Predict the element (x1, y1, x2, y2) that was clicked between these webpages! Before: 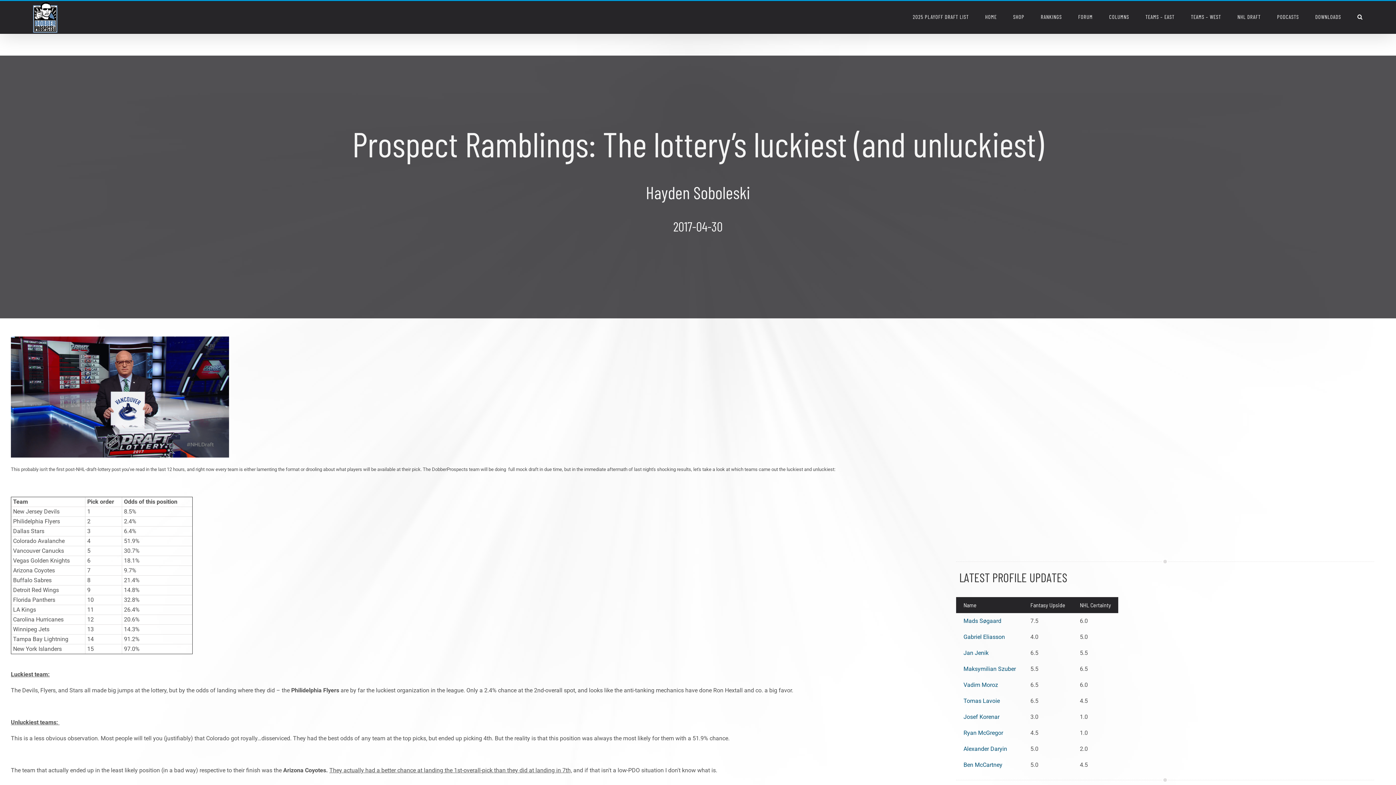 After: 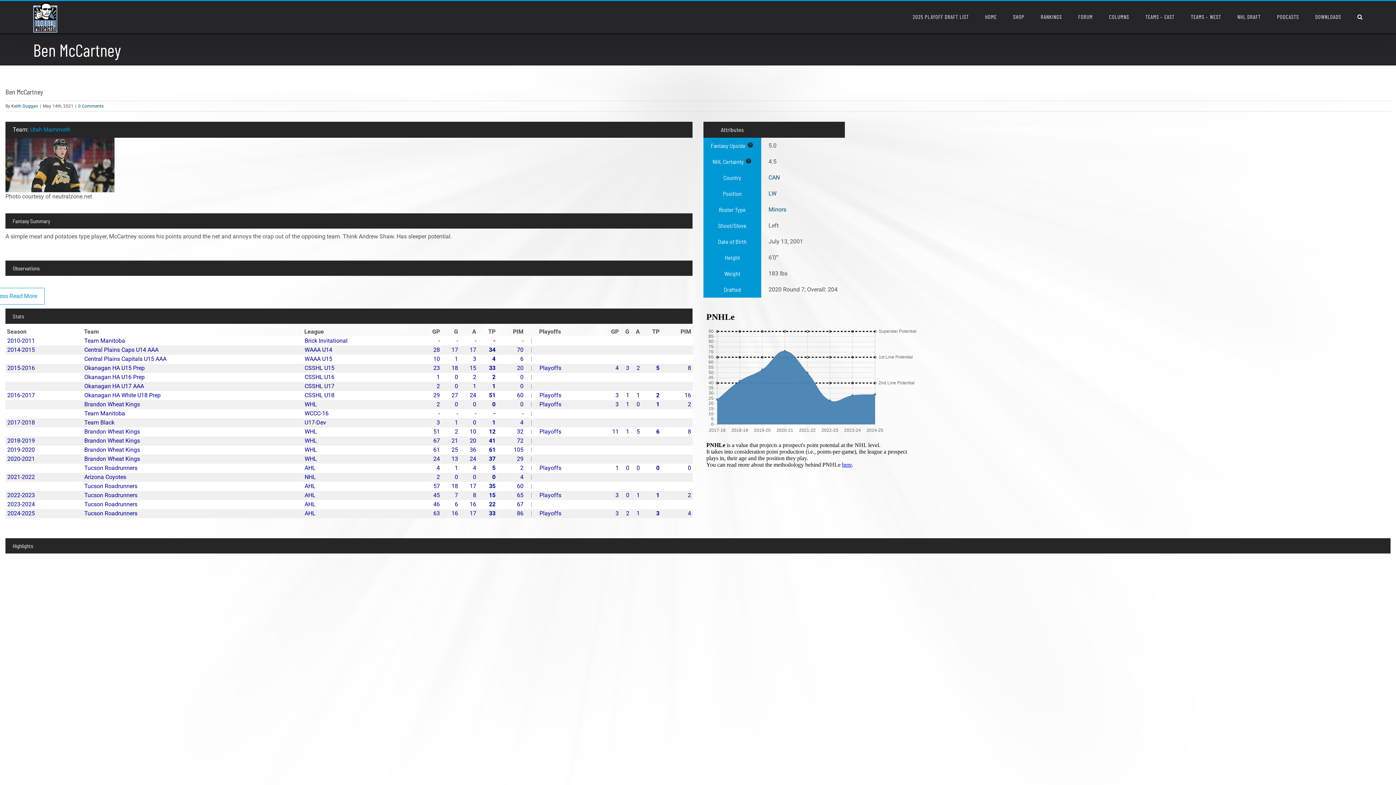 Action: bbox: (963, 761, 1002, 768) label: Ben McCartney